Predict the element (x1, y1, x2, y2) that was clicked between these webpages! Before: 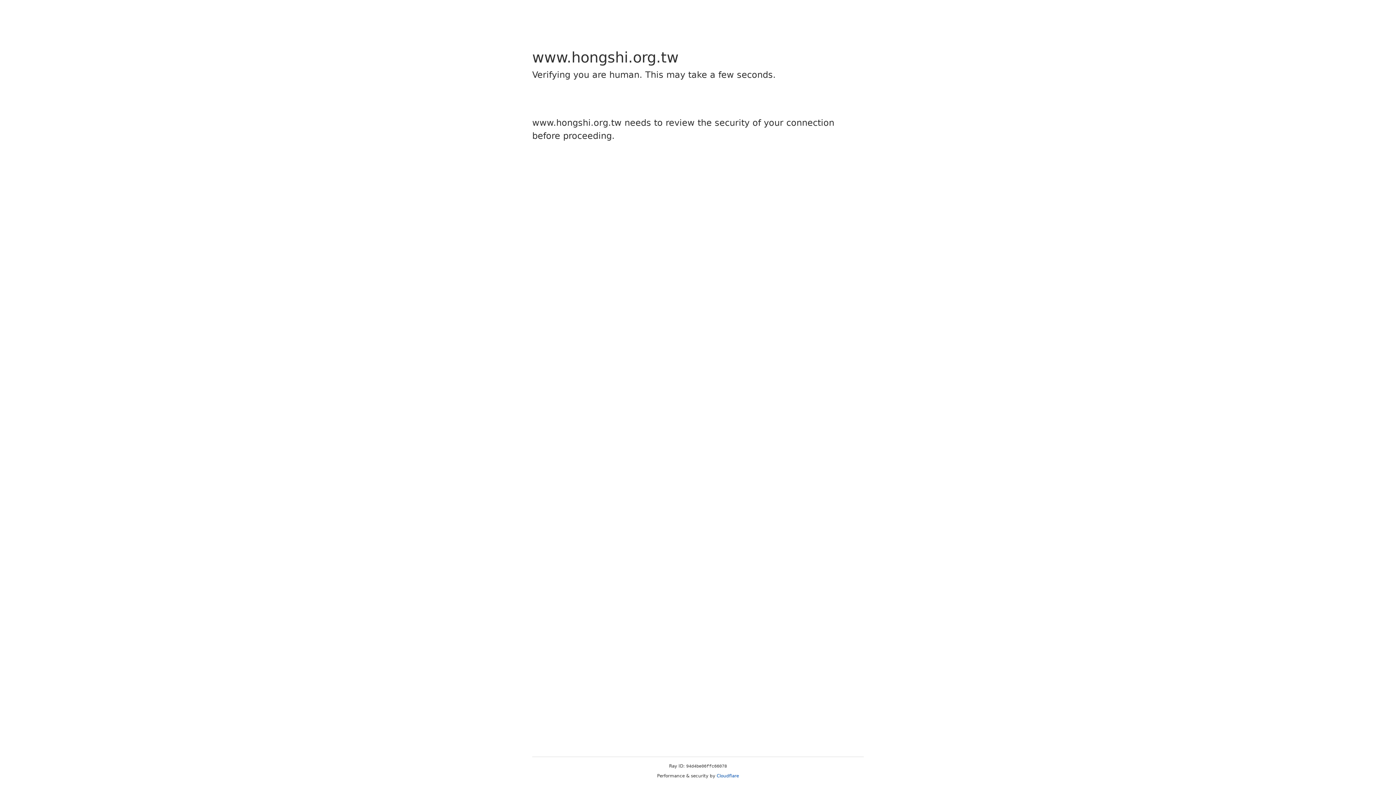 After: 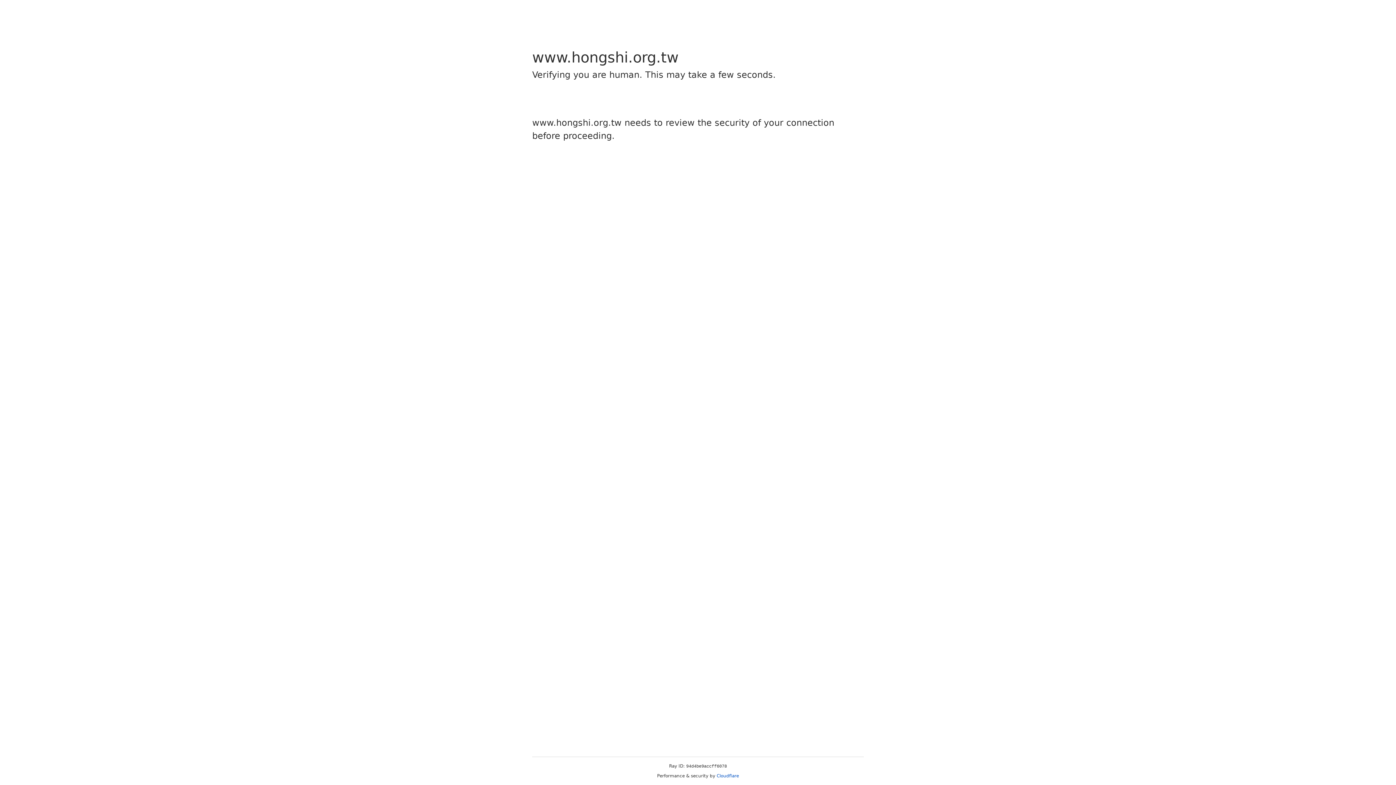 Action: label: Cloudflare bbox: (716, 773, 739, 778)